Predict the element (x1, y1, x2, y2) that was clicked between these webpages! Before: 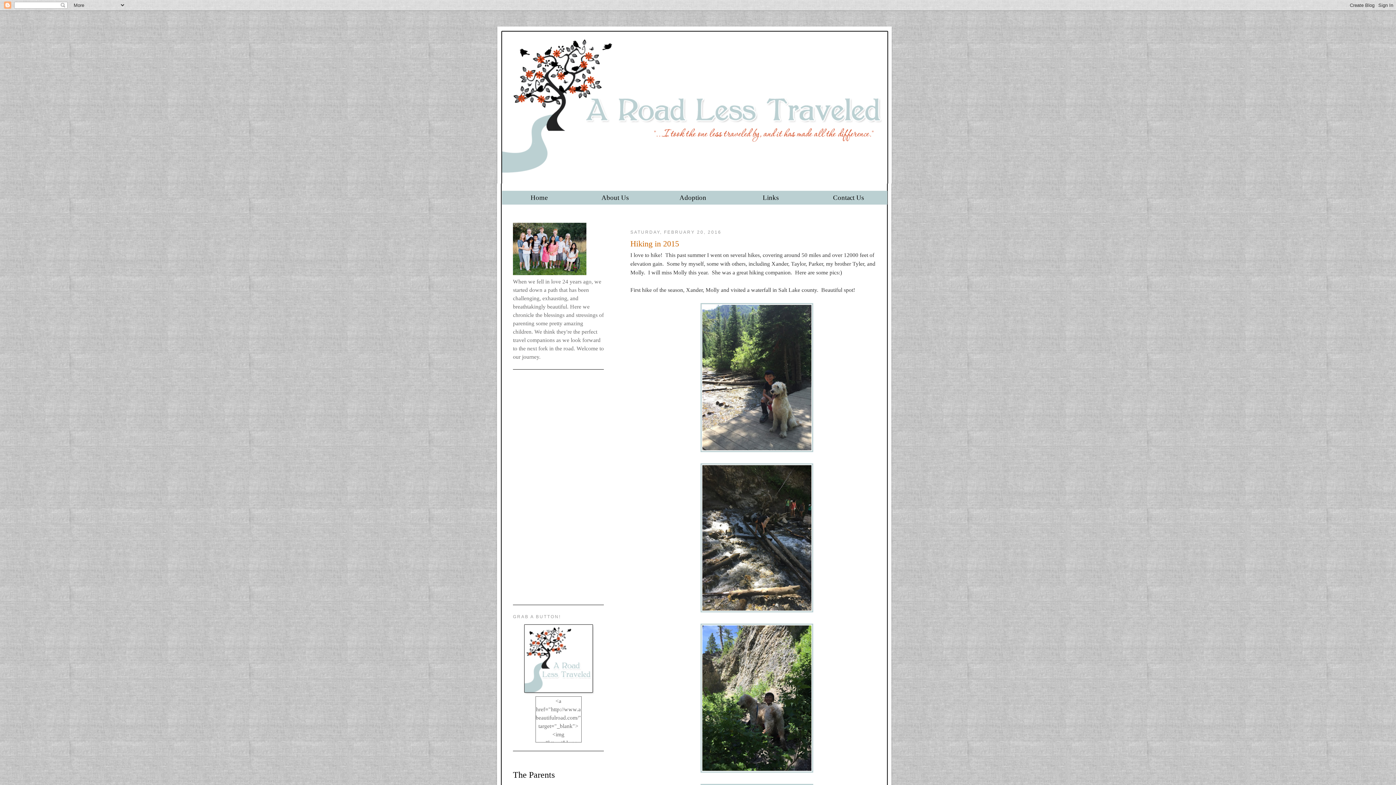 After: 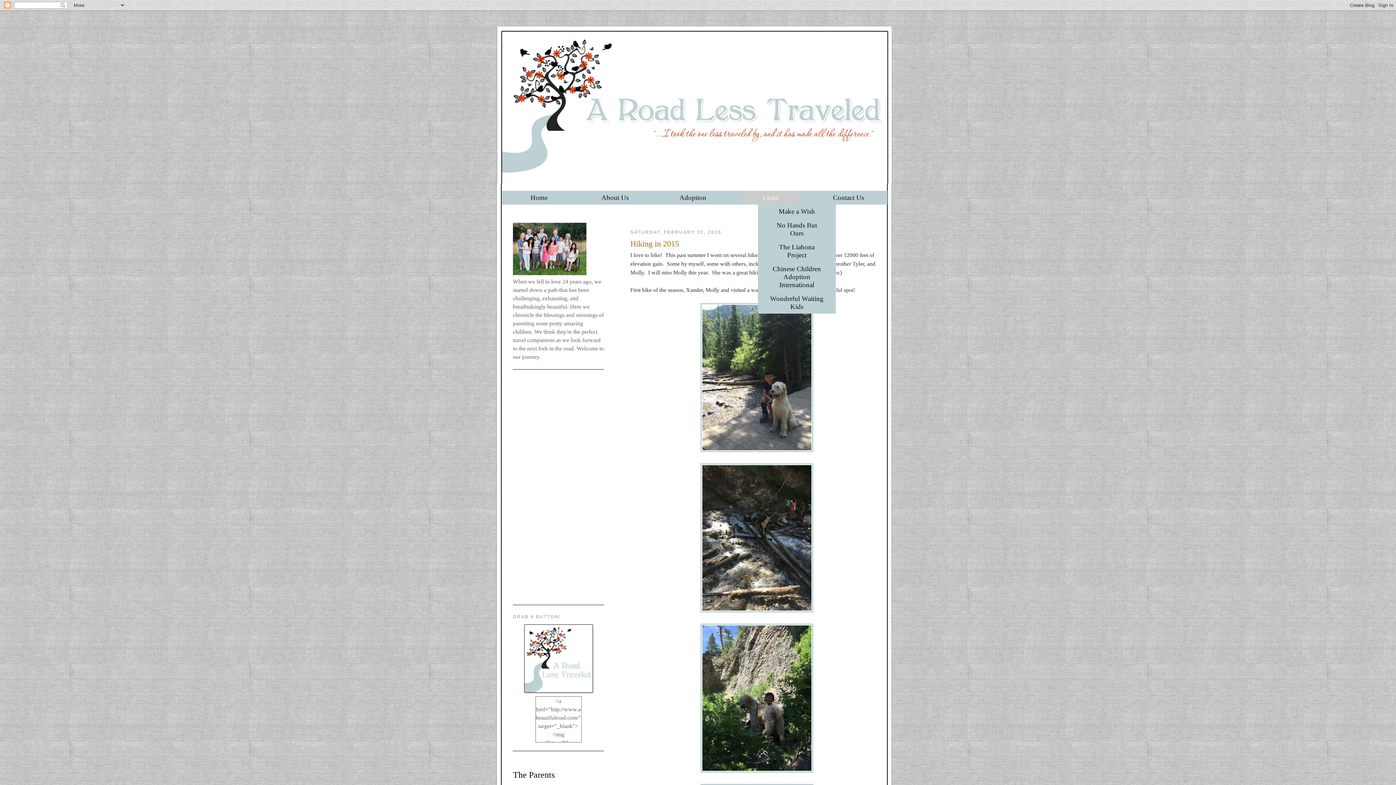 Action: label: Links bbox: (743, 190, 798, 204)